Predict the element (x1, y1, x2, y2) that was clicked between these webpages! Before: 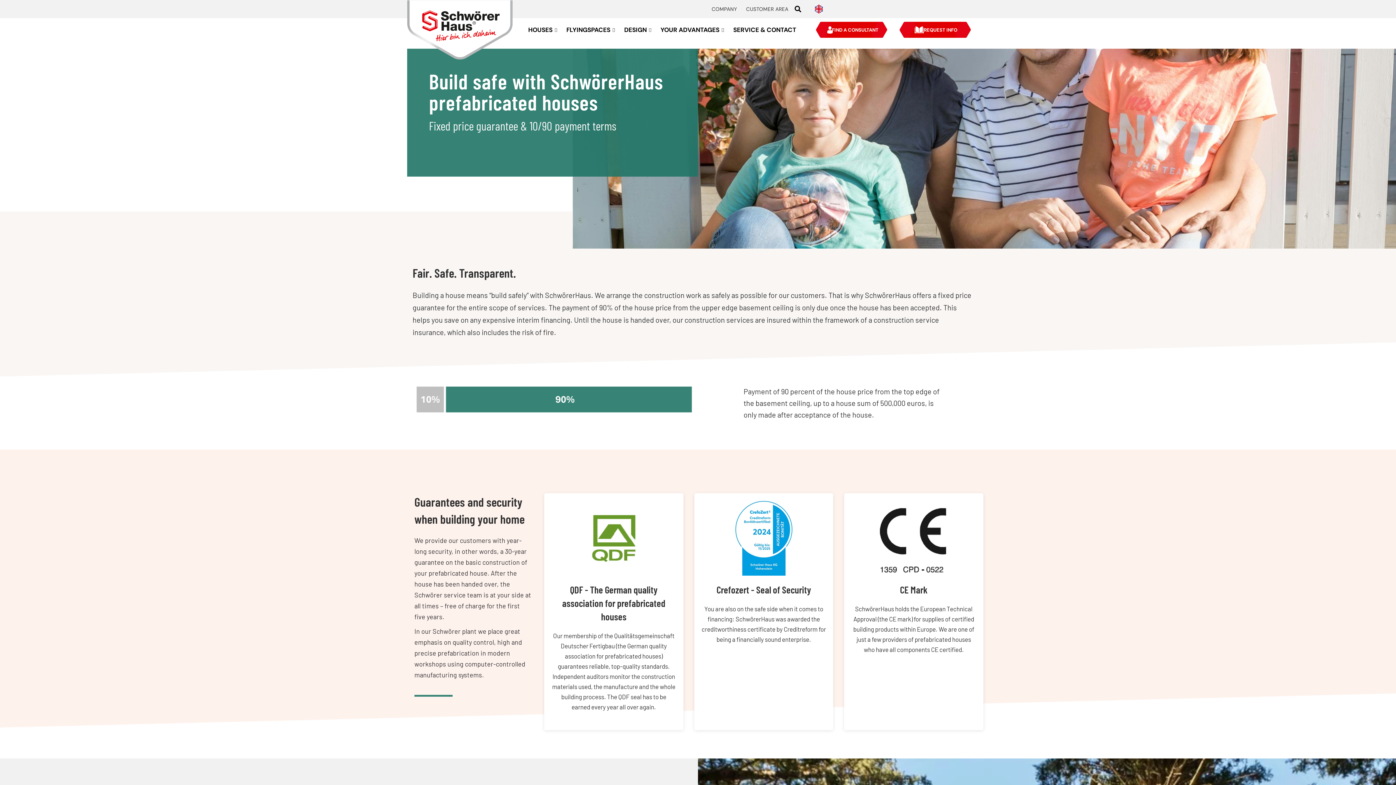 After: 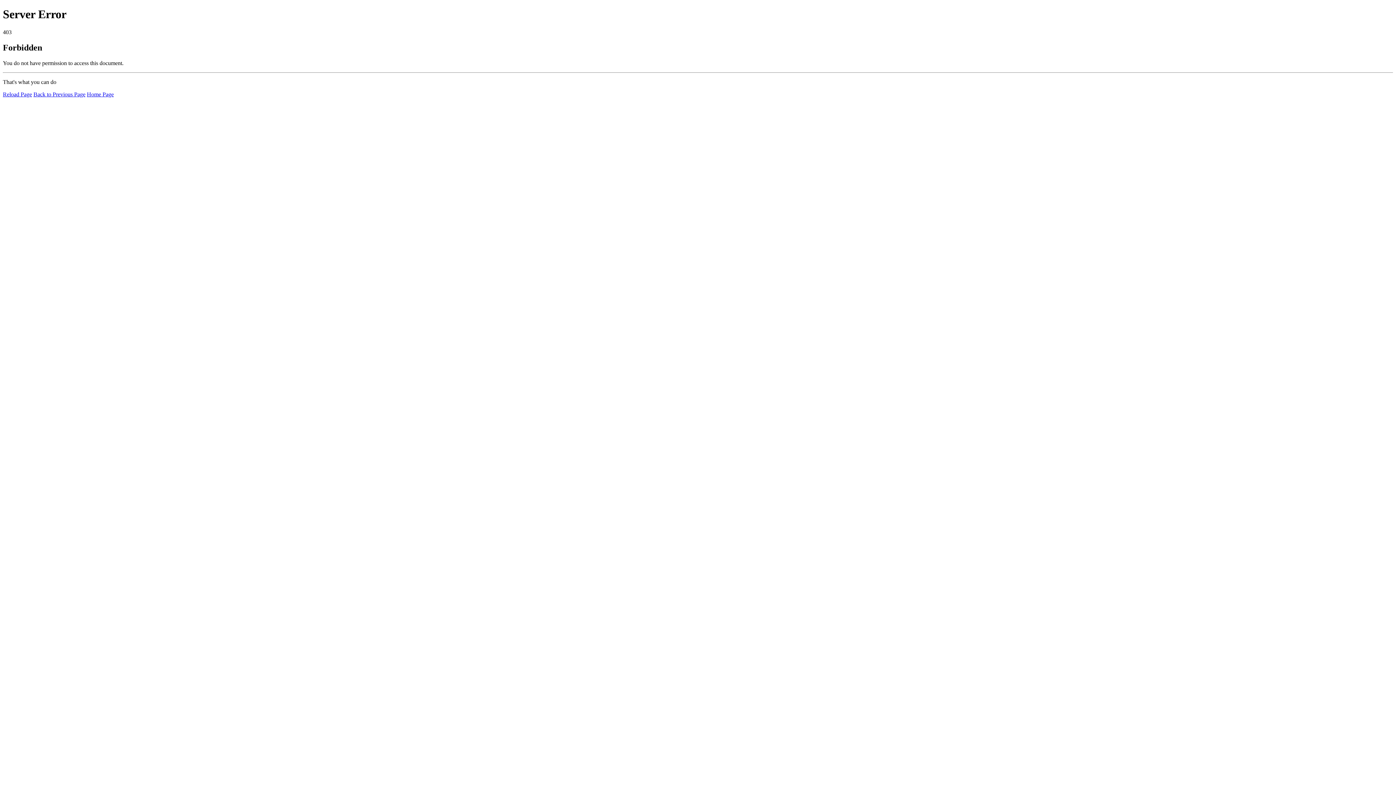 Action: bbox: (729, 24, 800, 35) label: SERVICE & CONTACT